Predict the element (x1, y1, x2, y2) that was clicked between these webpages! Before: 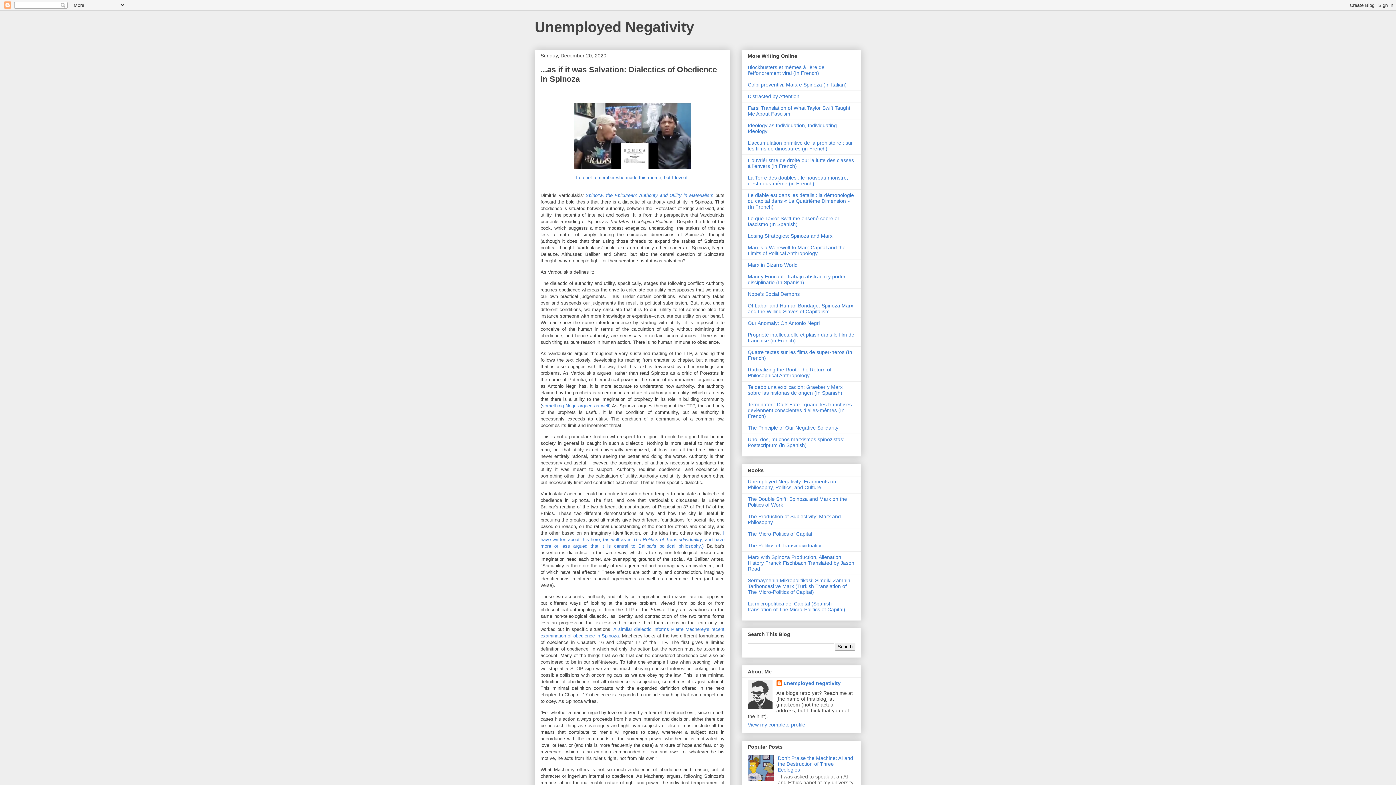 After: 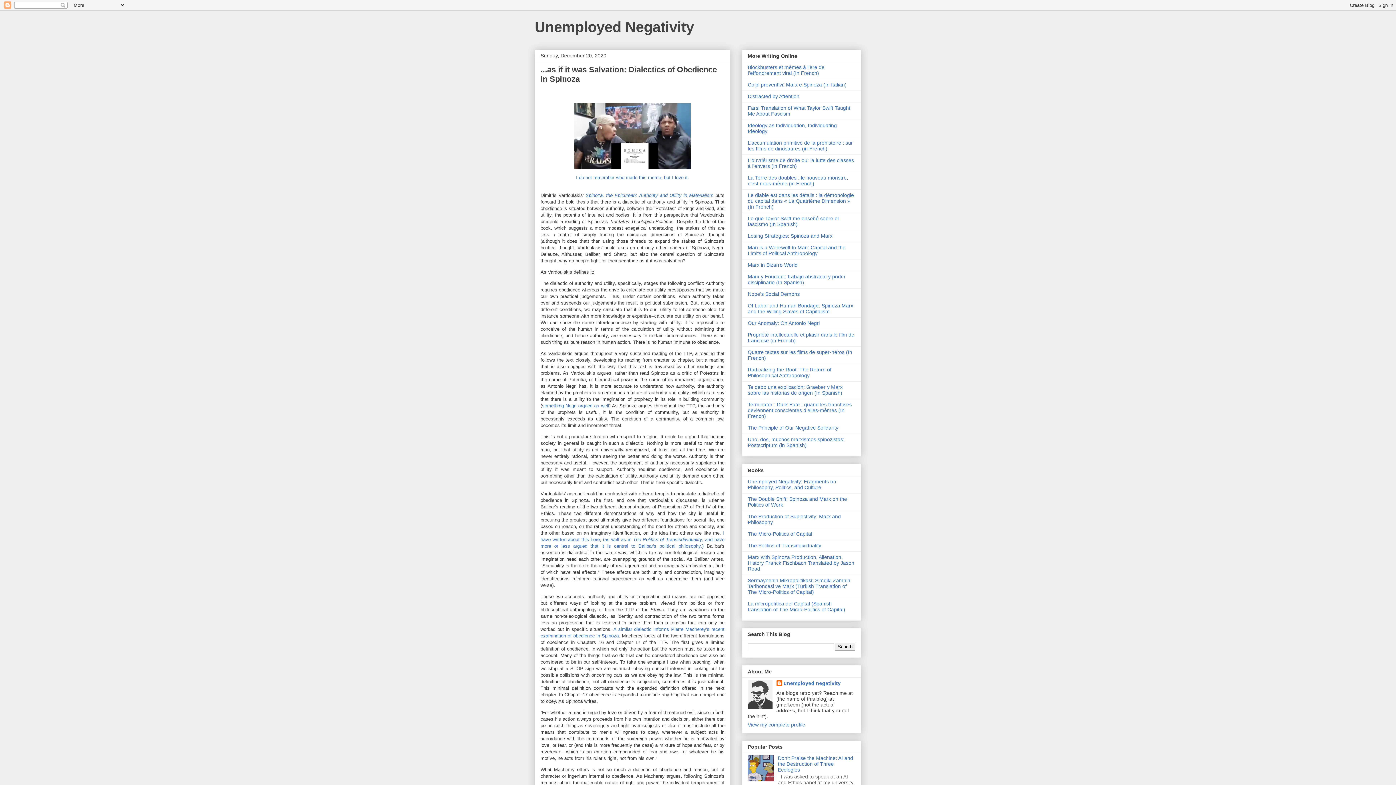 Action: bbox: (748, 777, 776, 782)